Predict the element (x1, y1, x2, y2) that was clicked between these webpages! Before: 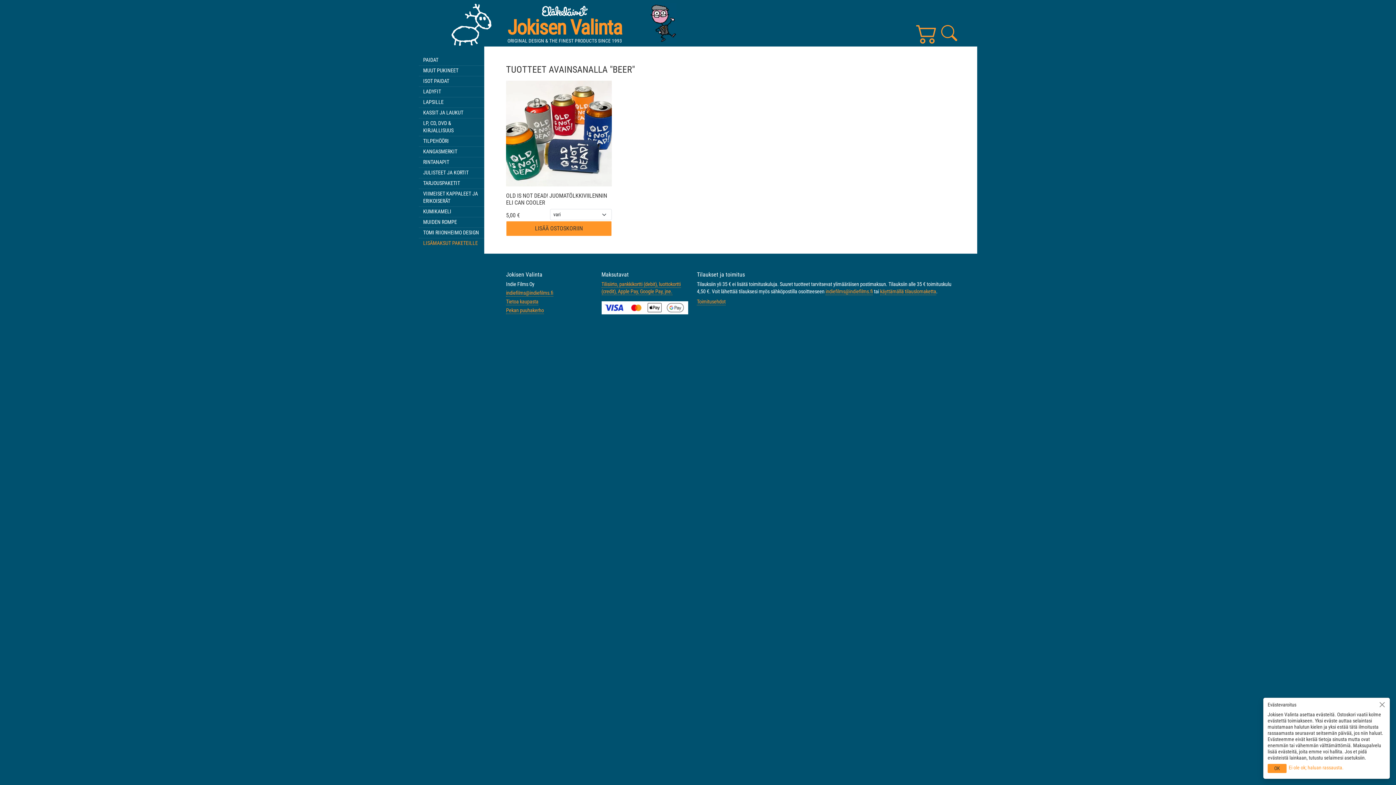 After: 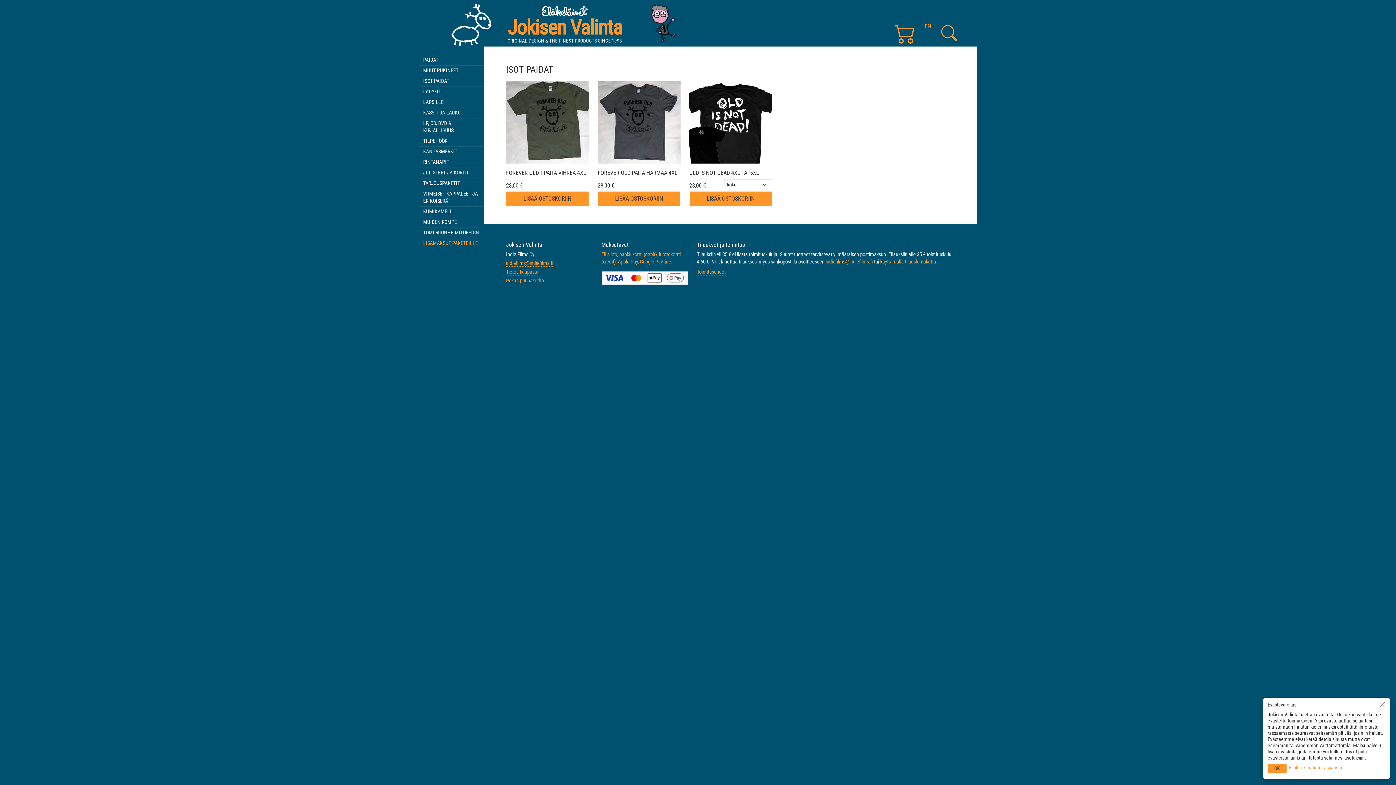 Action: label: ISOT PAIDAT bbox: (418, 76, 484, 86)